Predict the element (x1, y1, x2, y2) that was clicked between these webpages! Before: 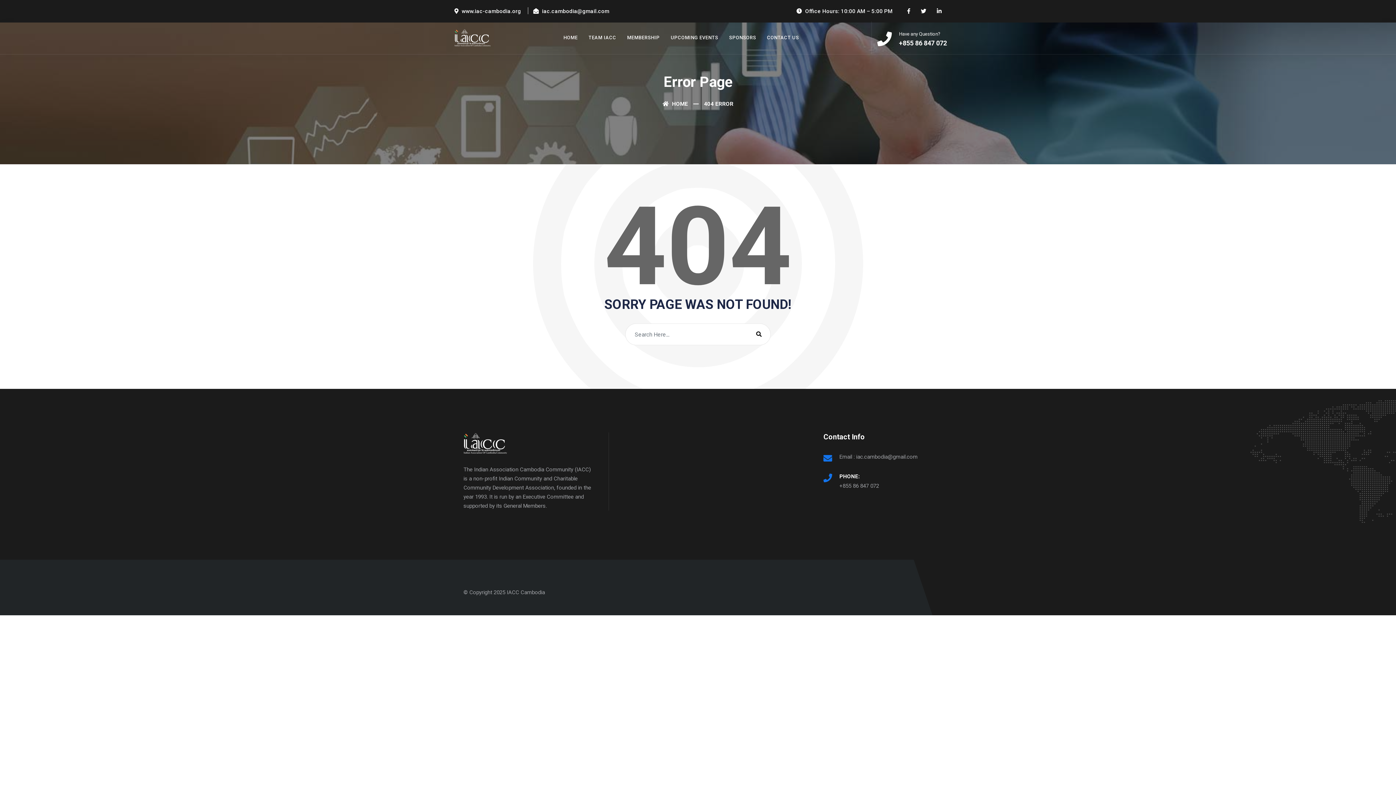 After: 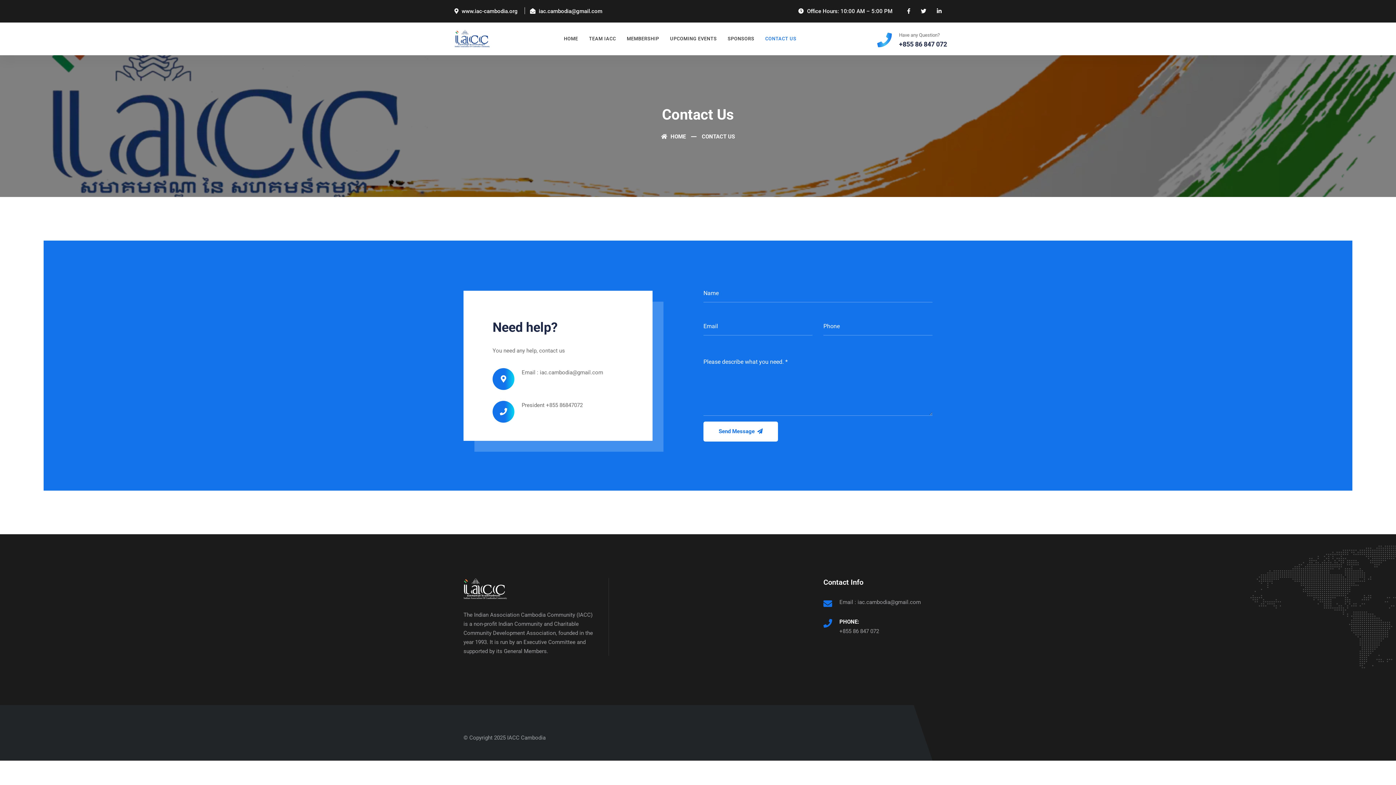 Action: bbox: (761, 21, 804, 54) label: CONTACT US